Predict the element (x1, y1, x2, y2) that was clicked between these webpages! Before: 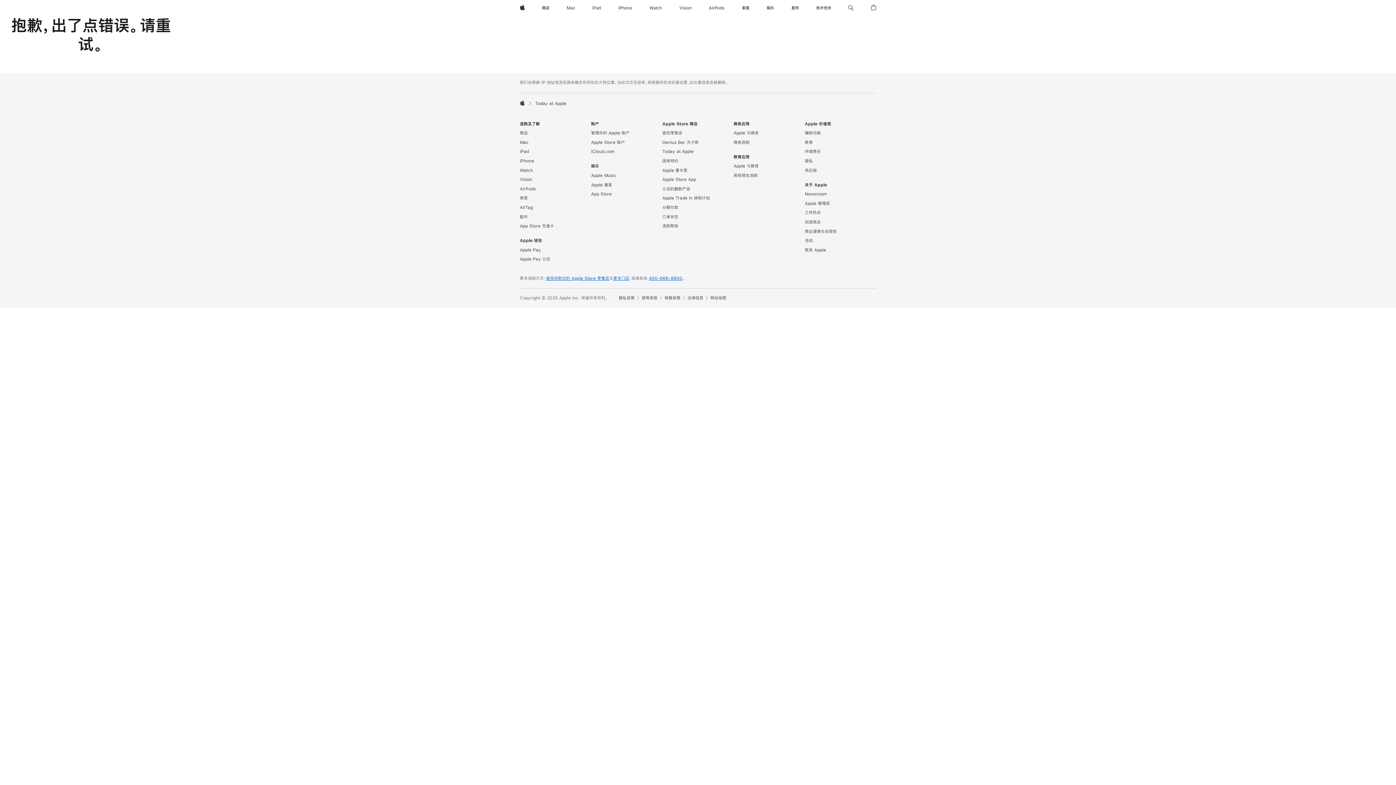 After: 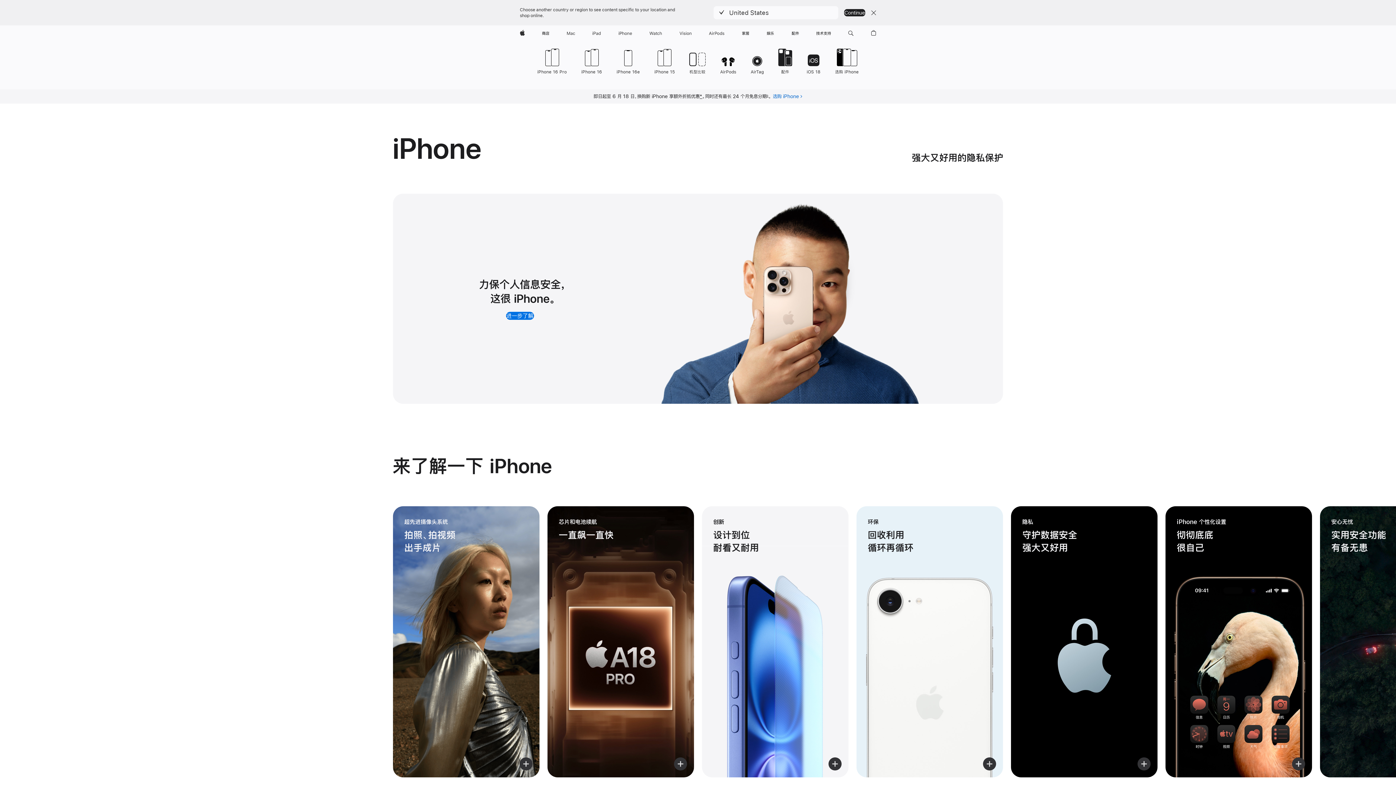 Action: bbox: (615, 0, 635, 16) label: iPhone